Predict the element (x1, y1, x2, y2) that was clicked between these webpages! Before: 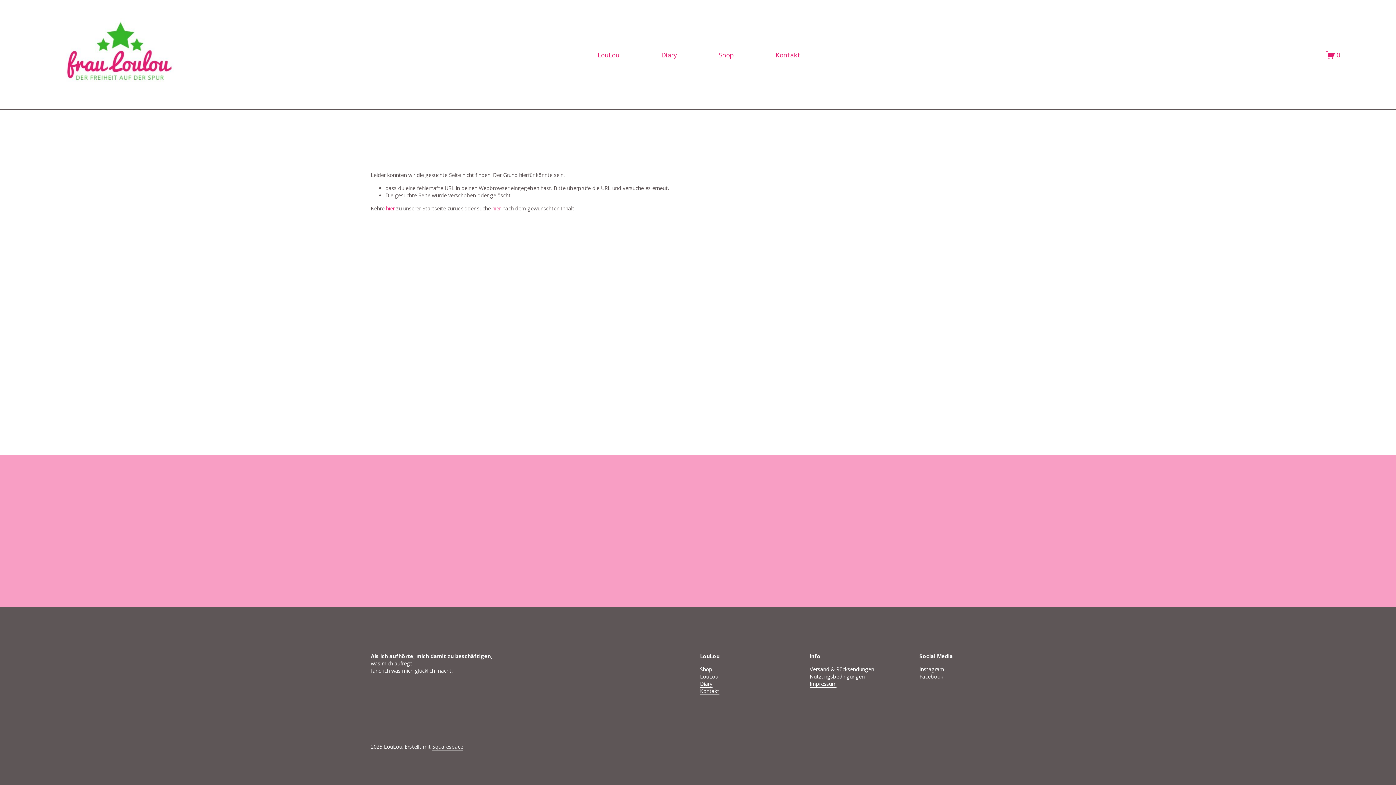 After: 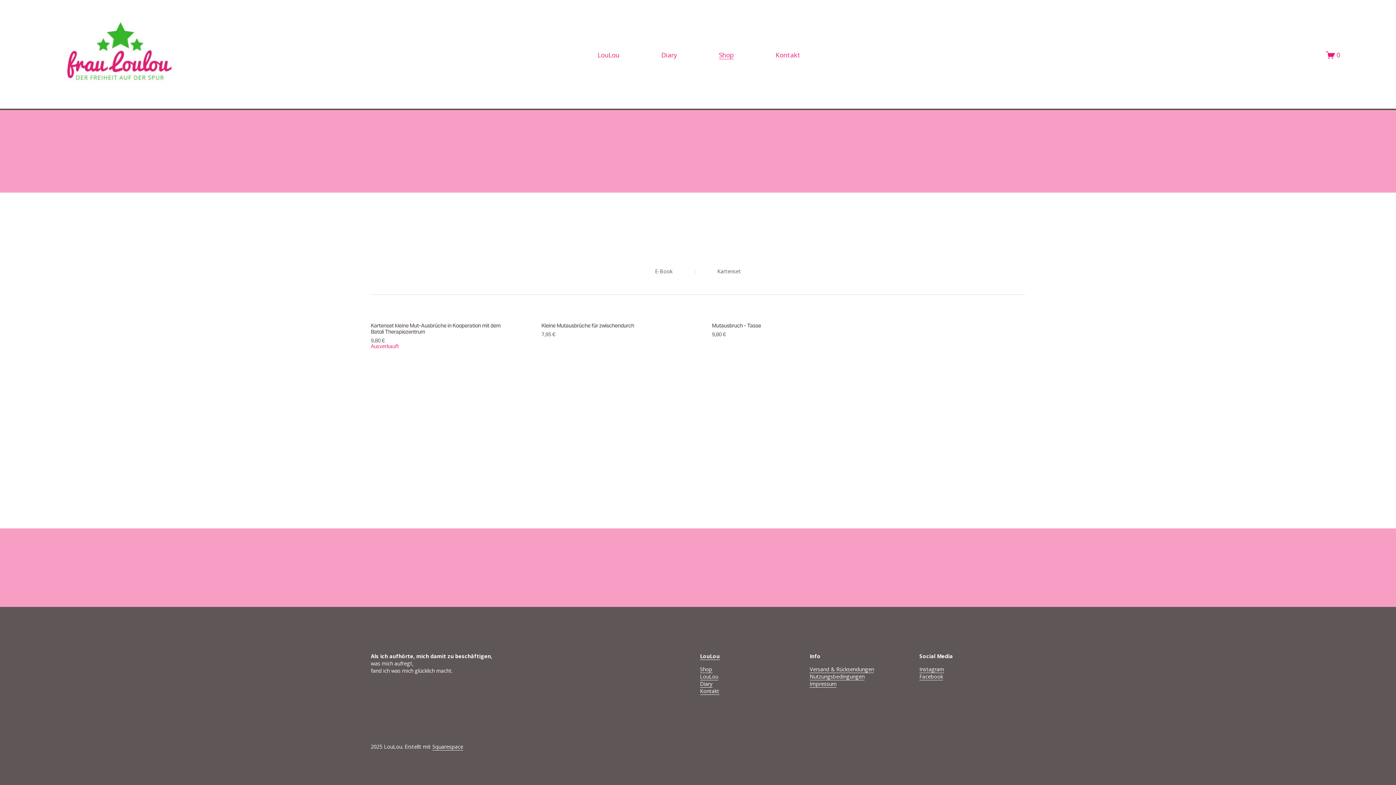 Action: label: Shop bbox: (719, 50, 734, 60)